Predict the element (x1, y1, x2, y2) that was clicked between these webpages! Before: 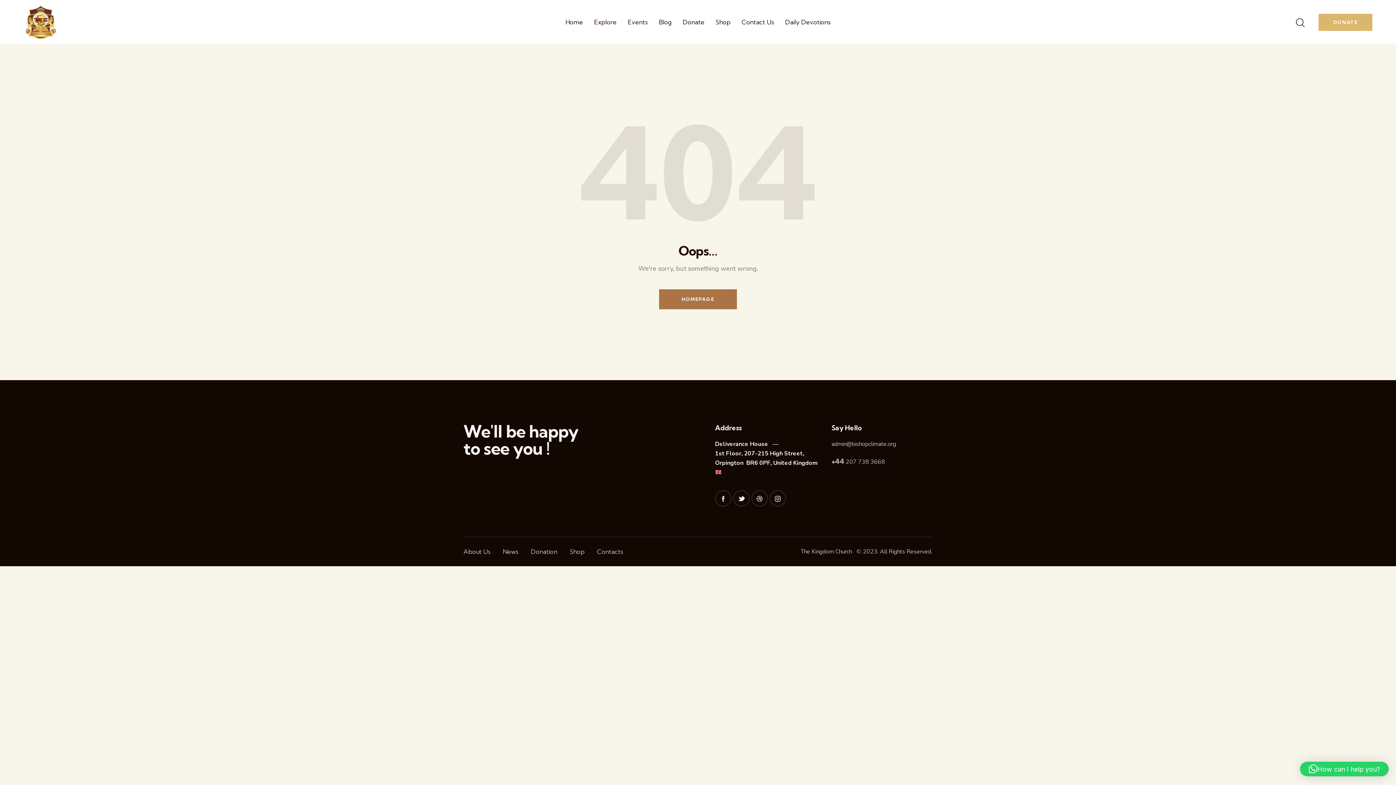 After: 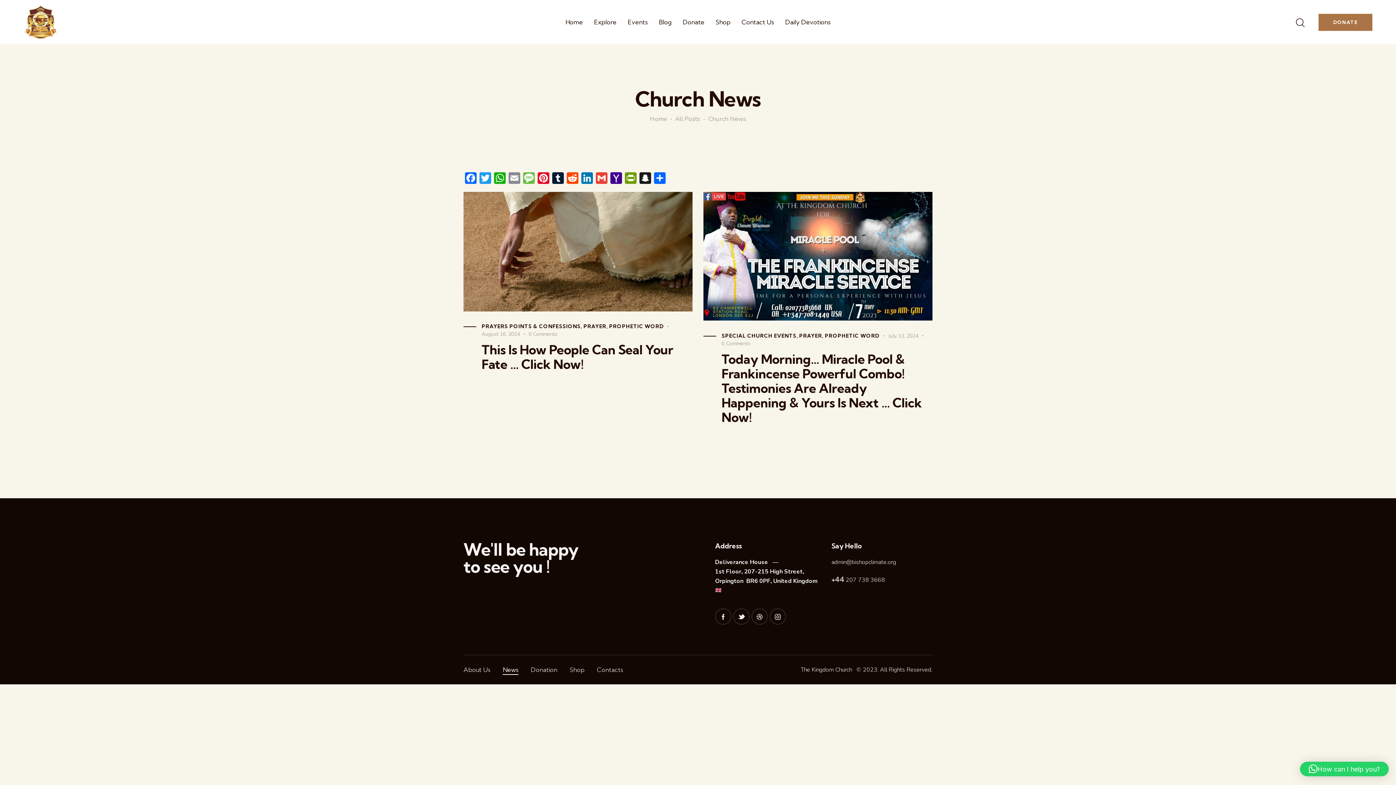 Action: bbox: (496, 544, 524, 560) label: News